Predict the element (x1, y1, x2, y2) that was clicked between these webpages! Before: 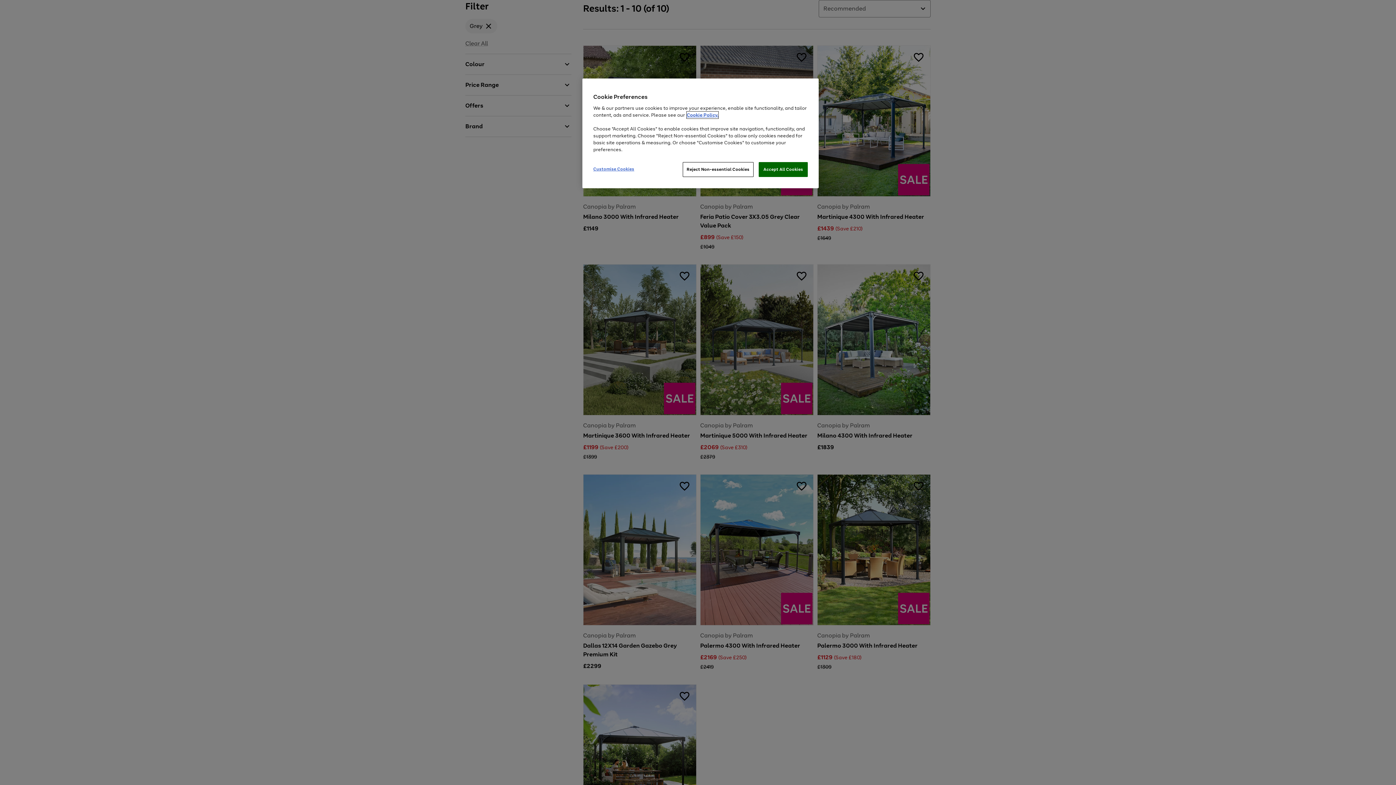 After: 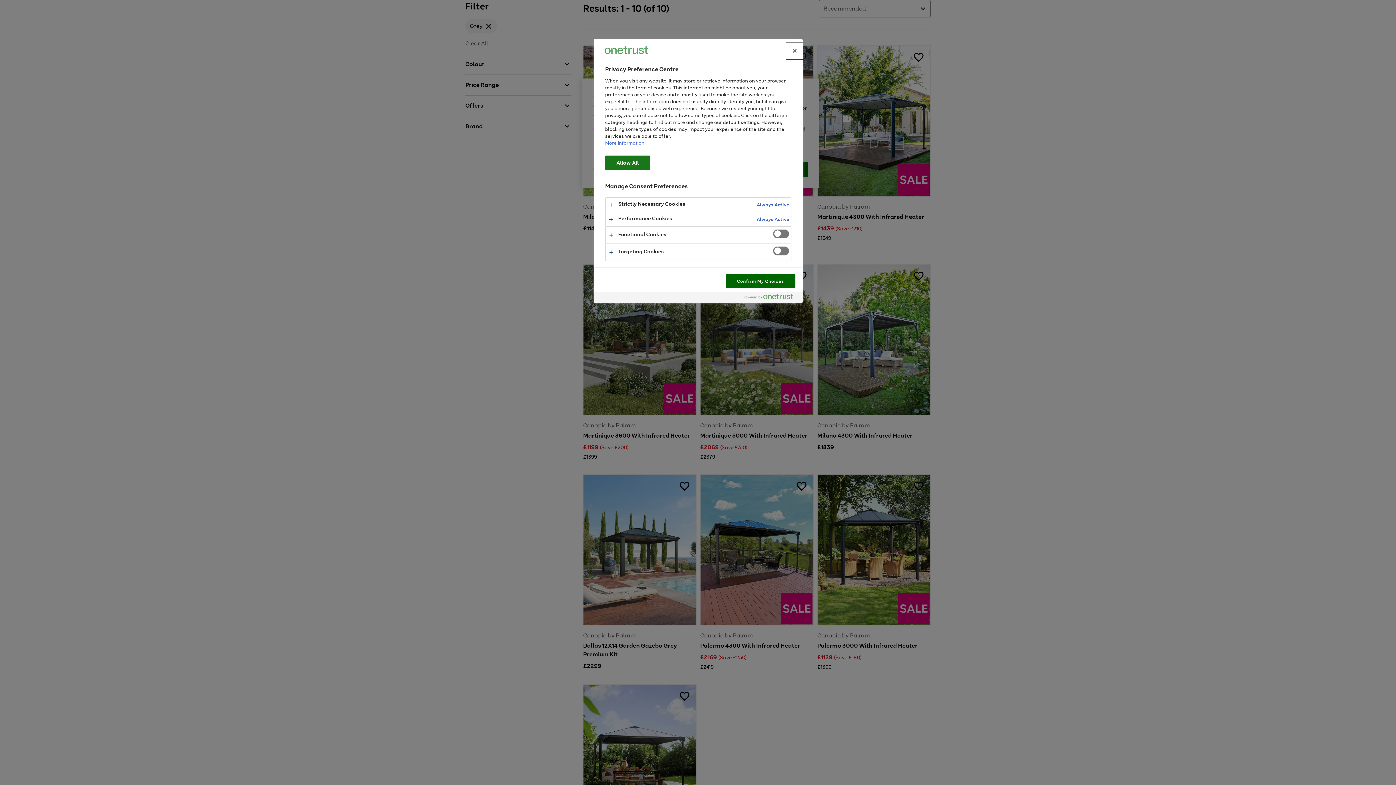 Action: bbox: (593, 162, 642, 176) label: Customise Cookies